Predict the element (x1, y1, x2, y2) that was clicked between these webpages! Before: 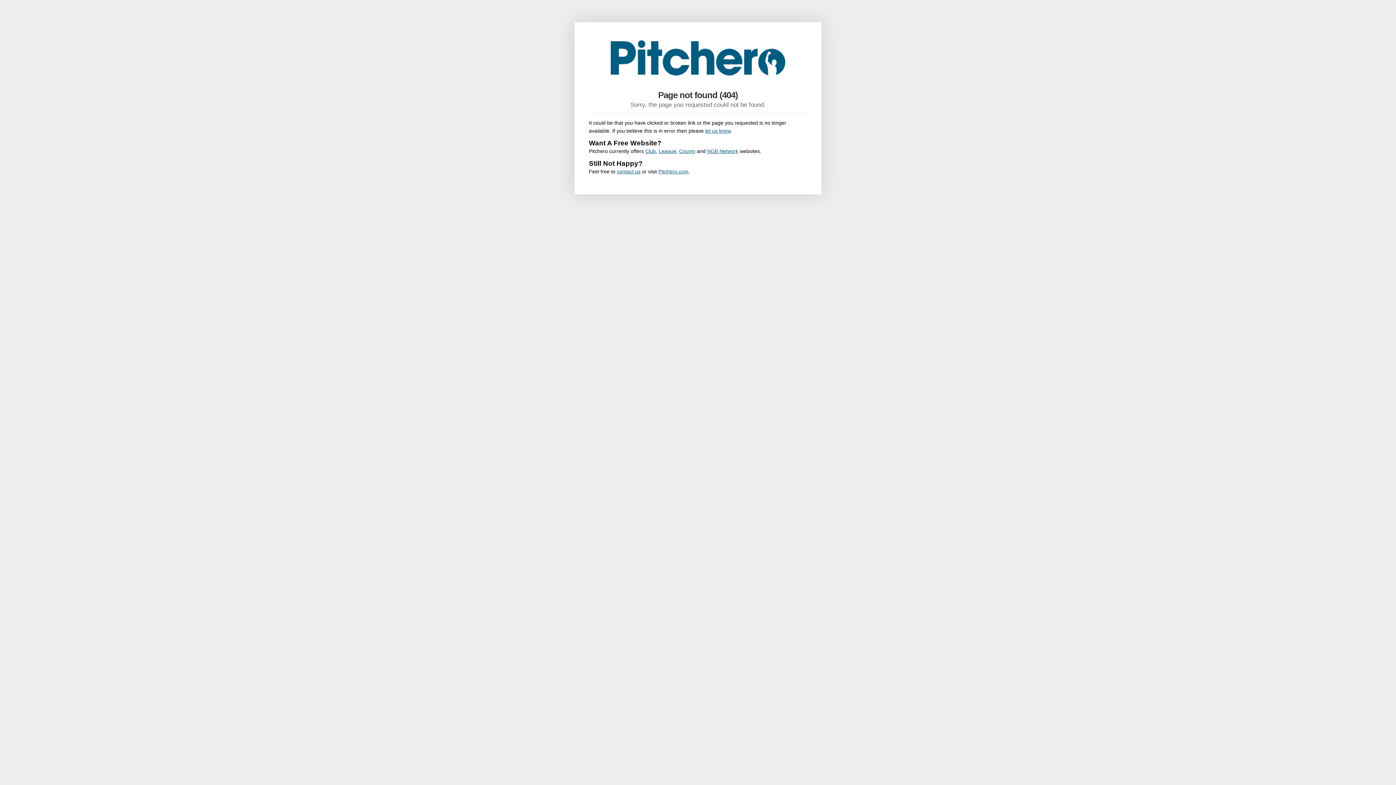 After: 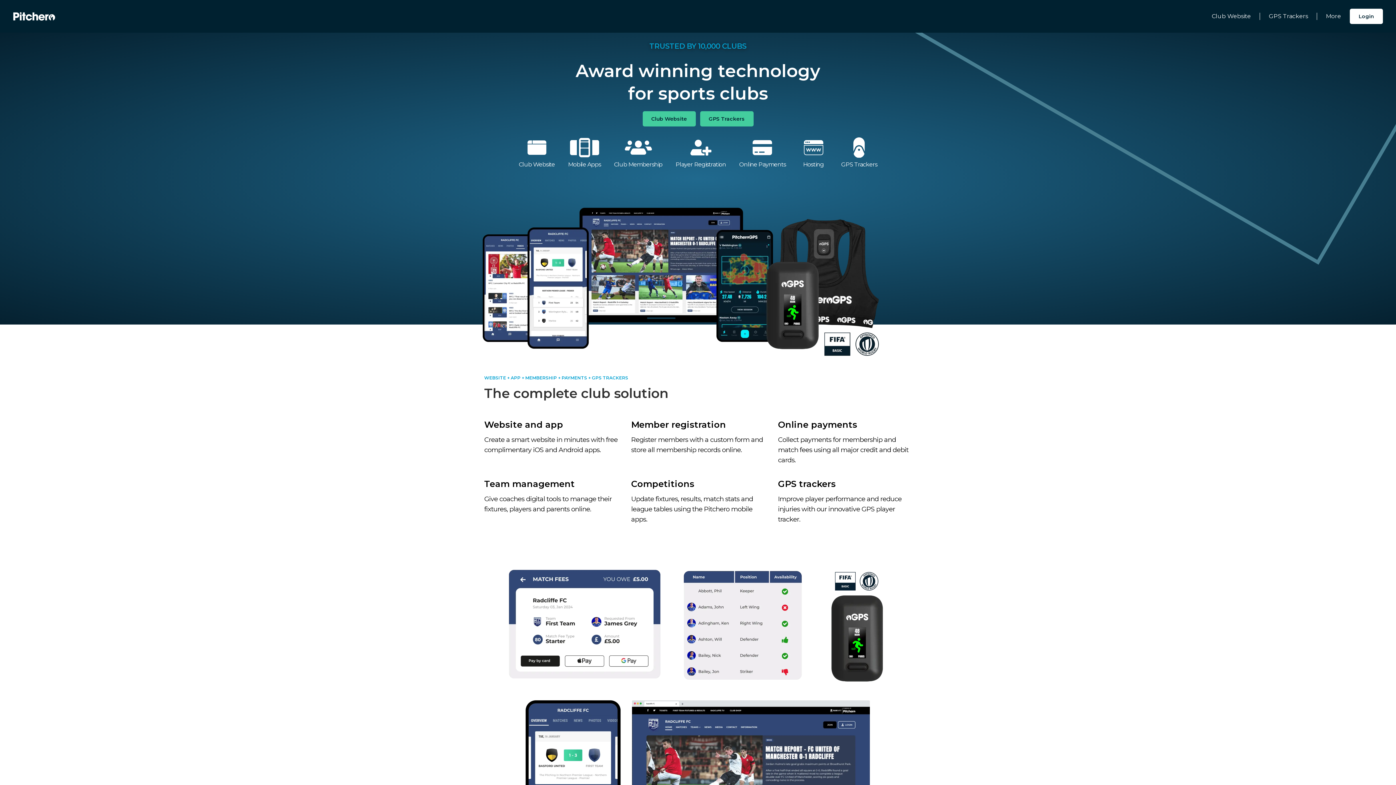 Action: label: League bbox: (658, 148, 676, 154)